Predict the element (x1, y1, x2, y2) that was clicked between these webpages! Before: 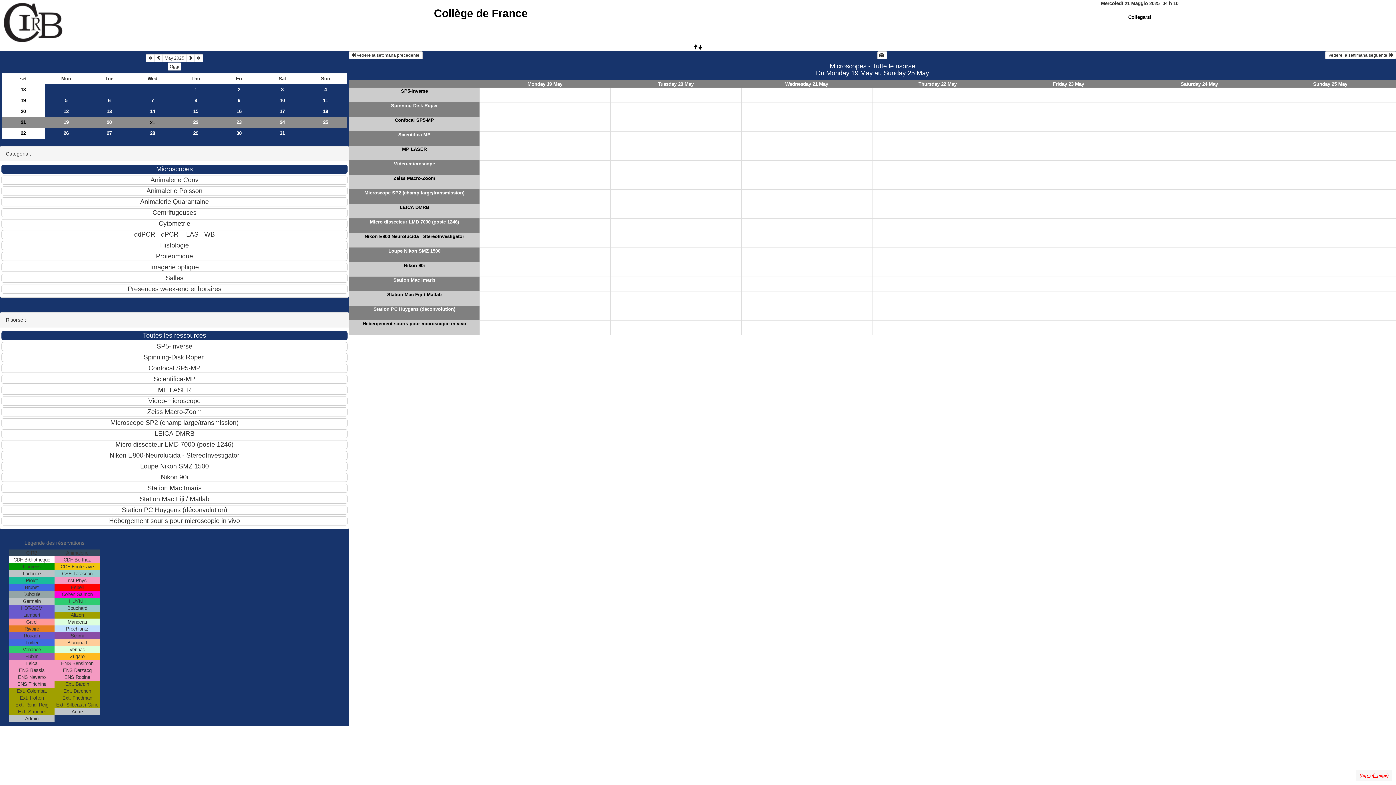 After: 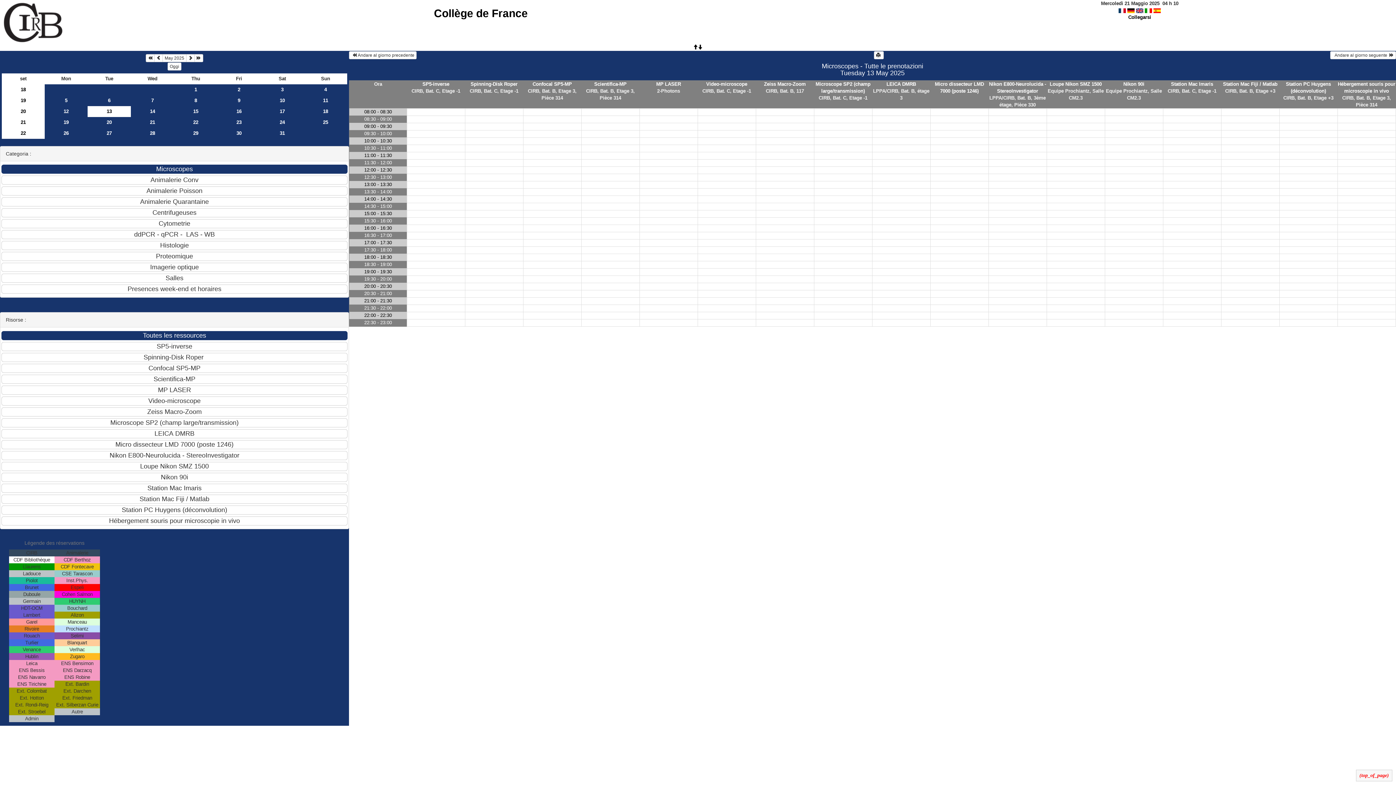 Action: label: 13 bbox: (87, 106, 130, 116)